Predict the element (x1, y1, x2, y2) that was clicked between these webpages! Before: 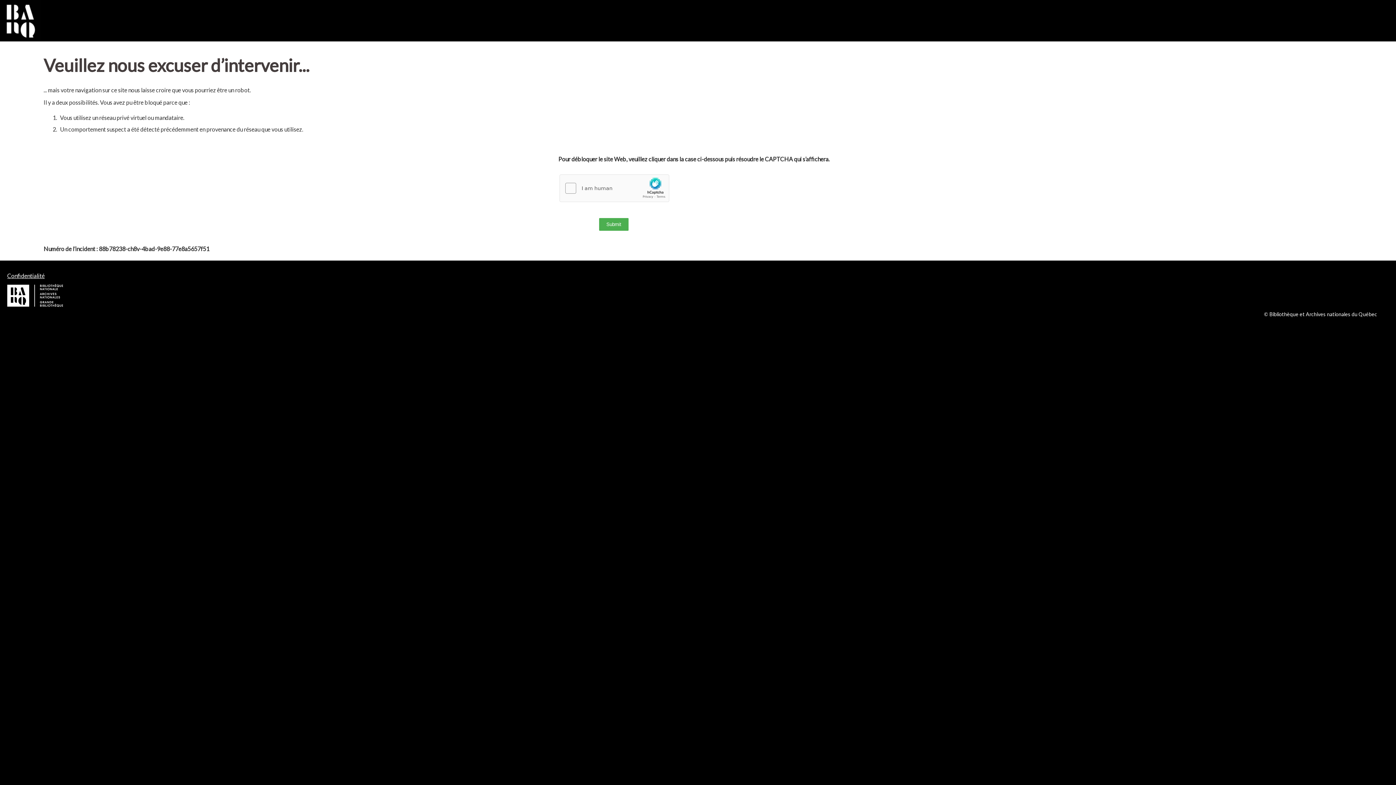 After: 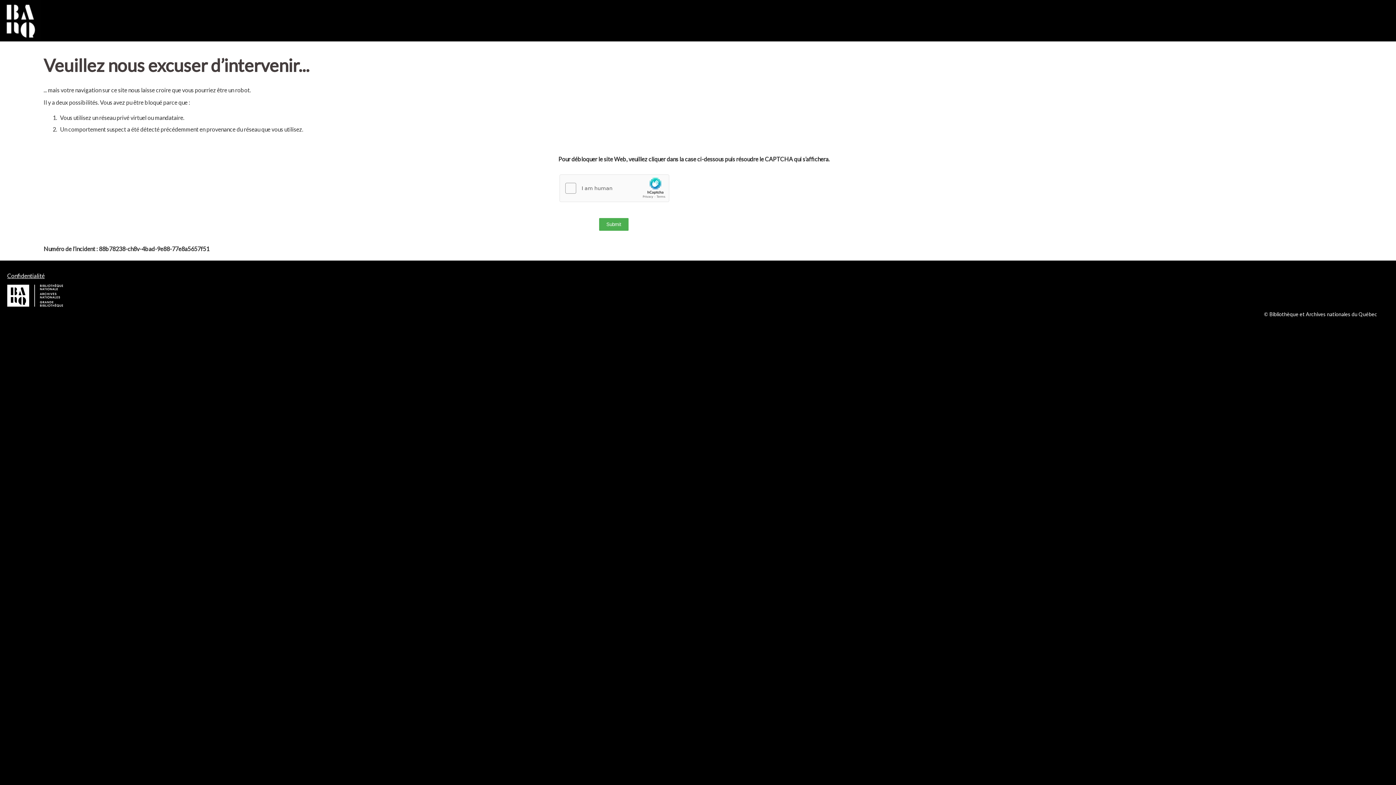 Action: bbox: (7, 272, 44, 279) label: Confidentialité